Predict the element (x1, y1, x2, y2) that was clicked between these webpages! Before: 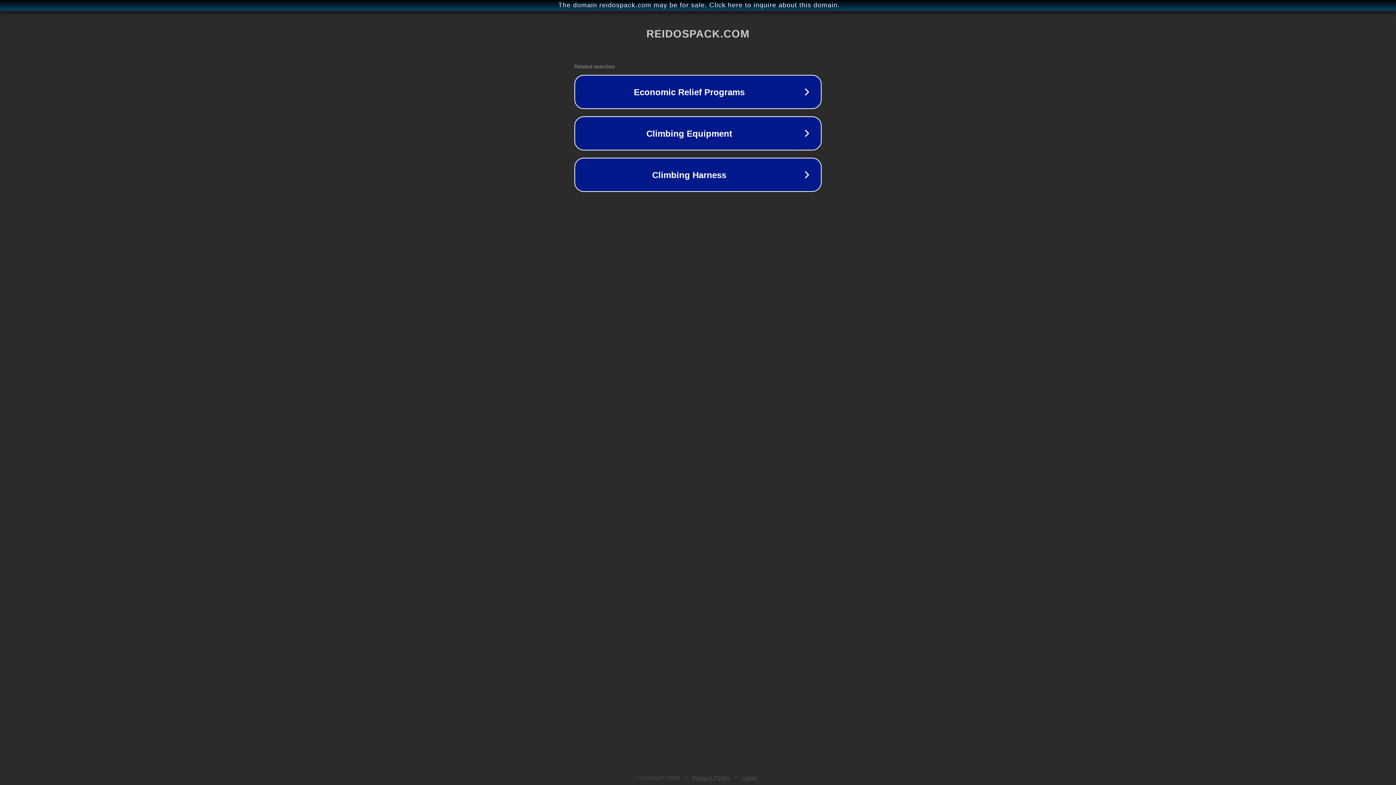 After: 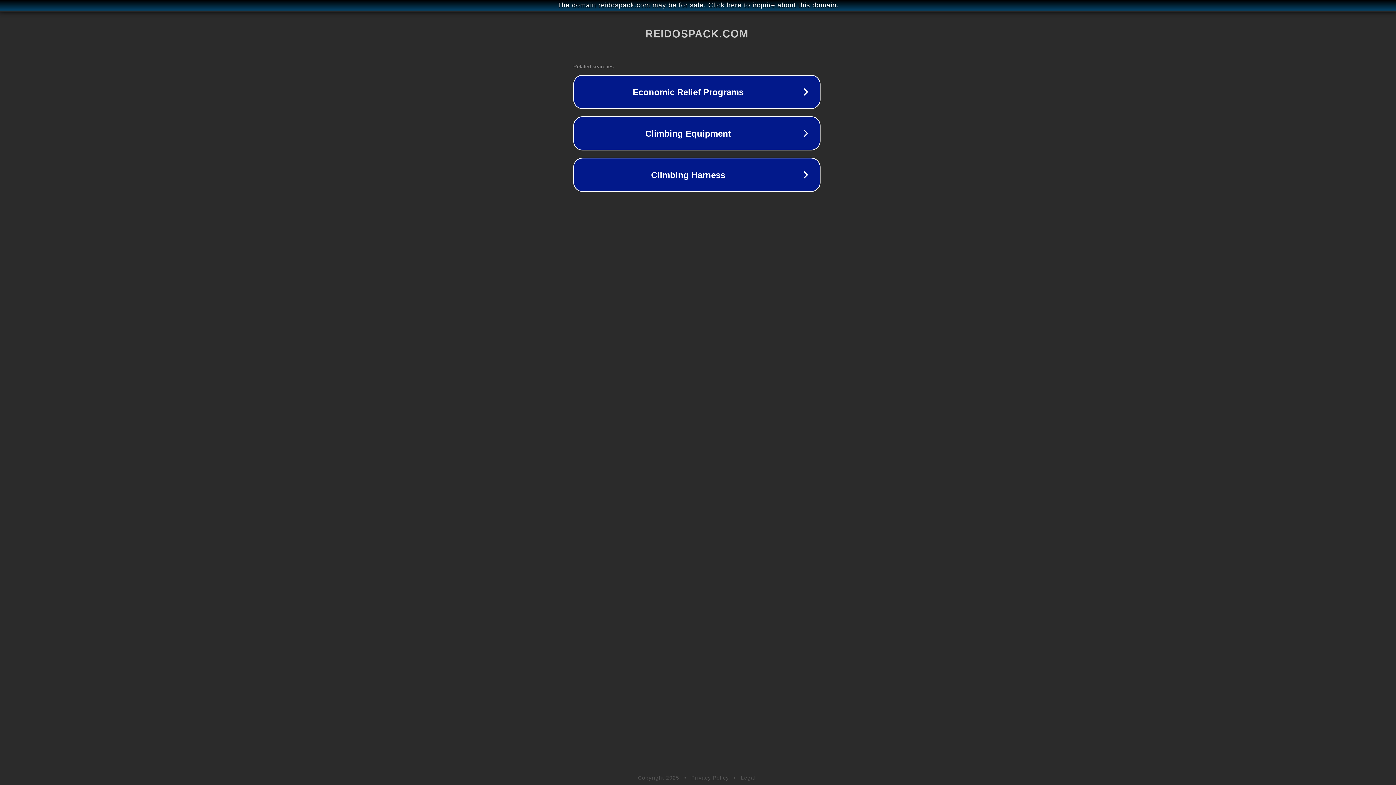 Action: bbox: (1, 1, 1397, 9) label: The domain reidospack.com may be for sale. Click here to inquire about this domain.